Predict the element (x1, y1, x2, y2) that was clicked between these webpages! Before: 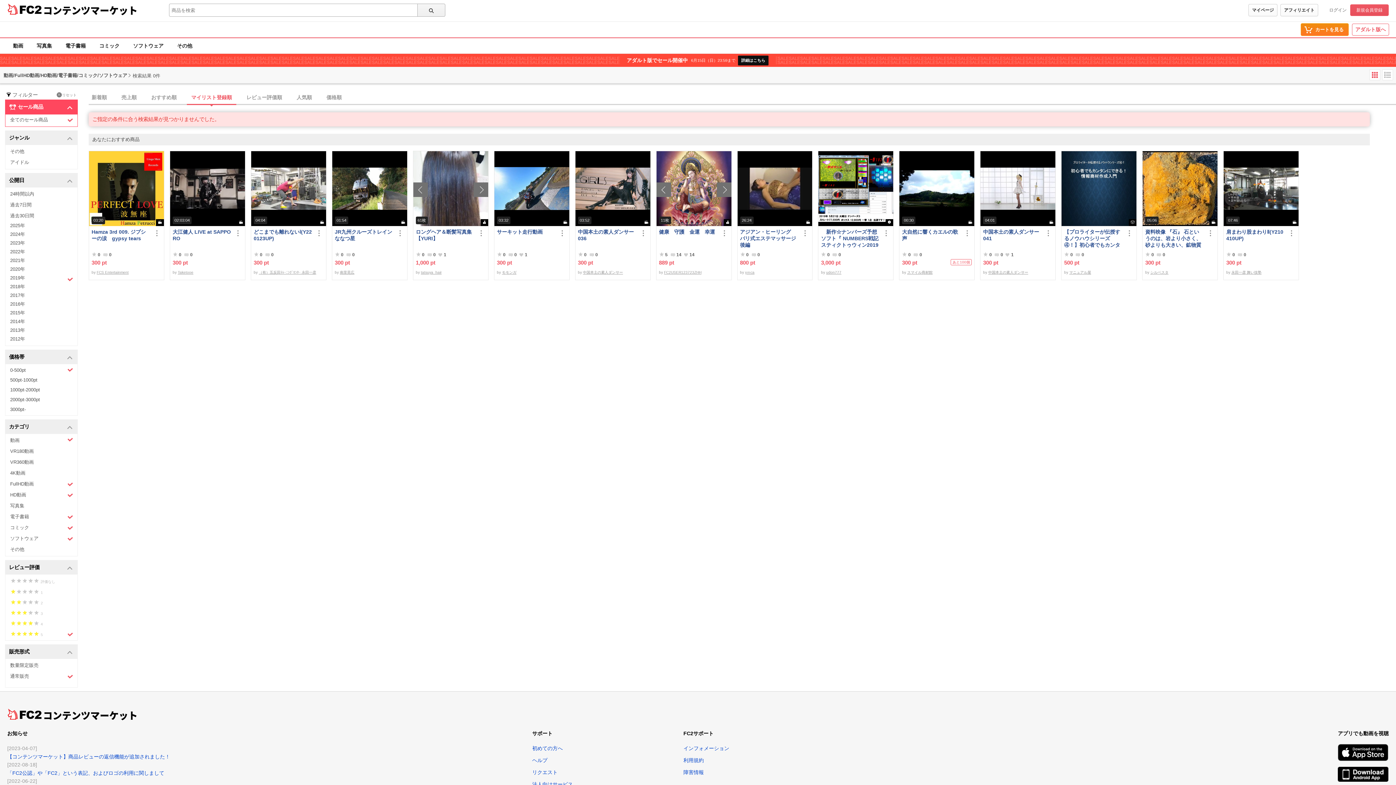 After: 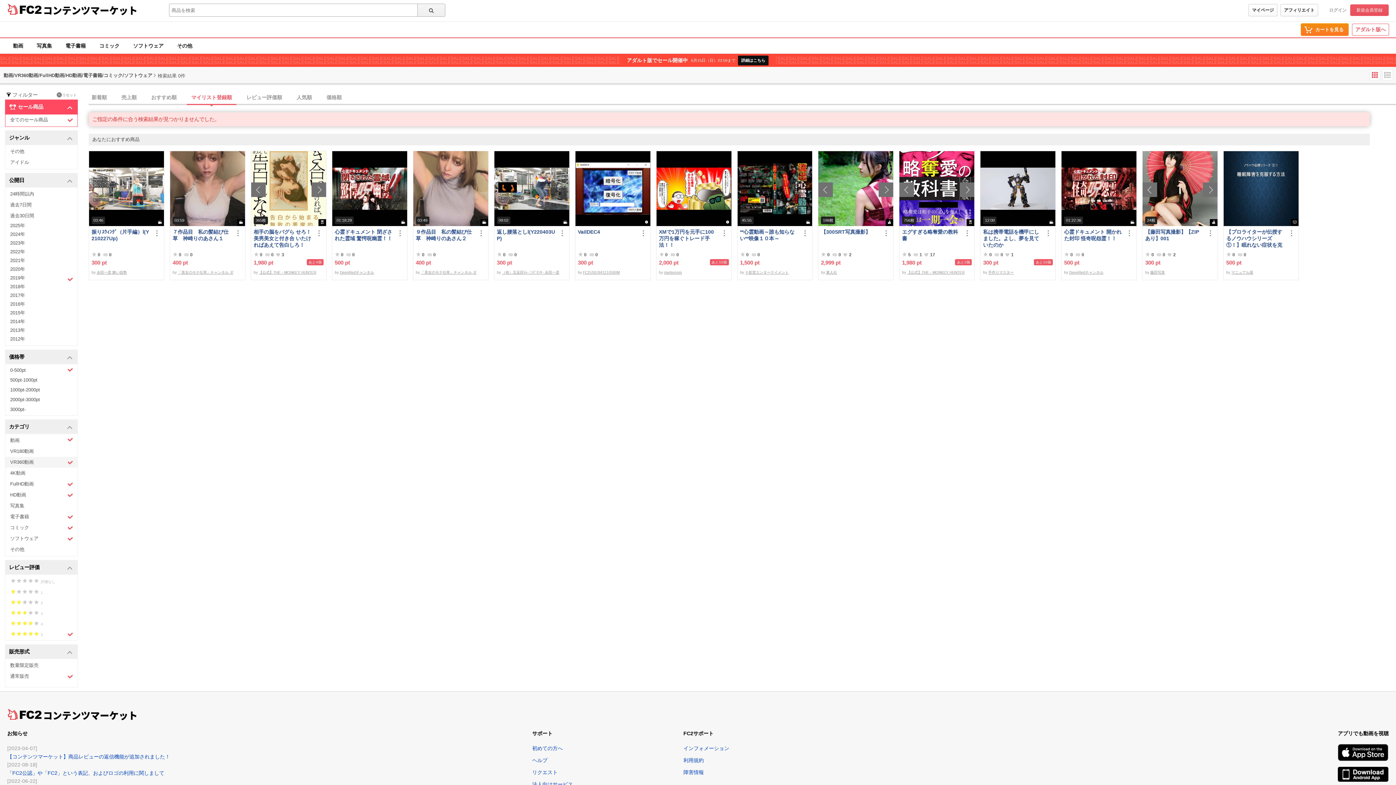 Action: label: VR360動画 bbox: (5, 457, 77, 468)